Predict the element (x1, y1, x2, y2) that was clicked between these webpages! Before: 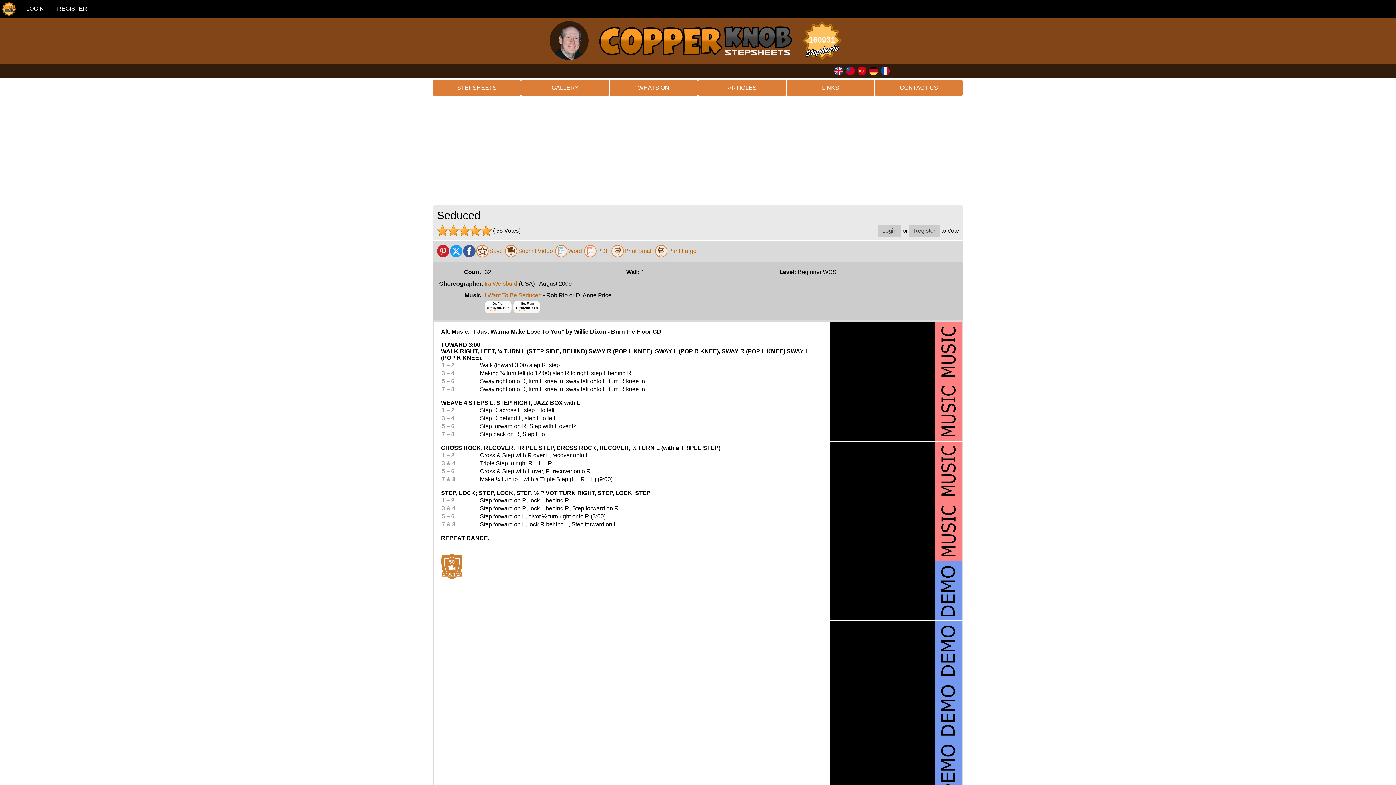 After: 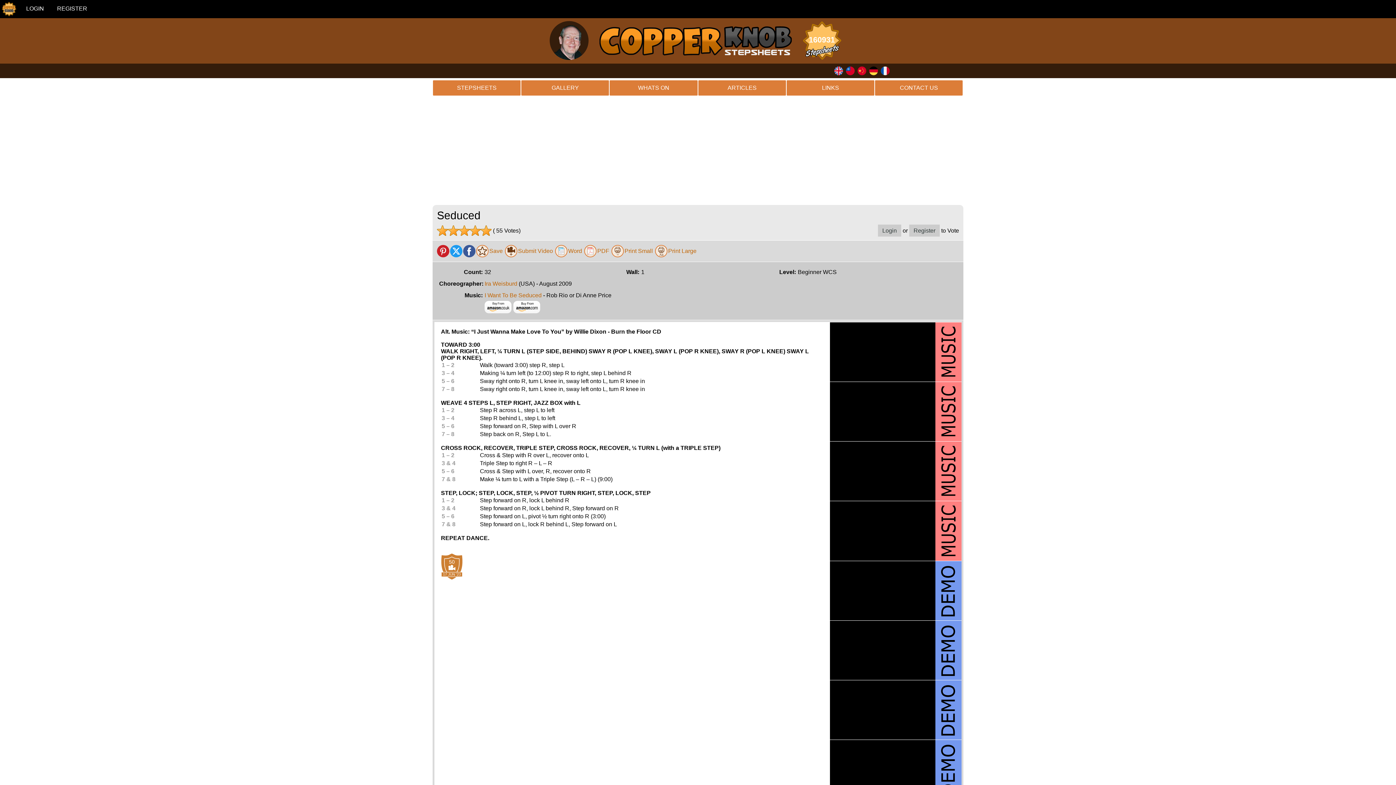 Action: bbox: (463, 245, 475, 257)